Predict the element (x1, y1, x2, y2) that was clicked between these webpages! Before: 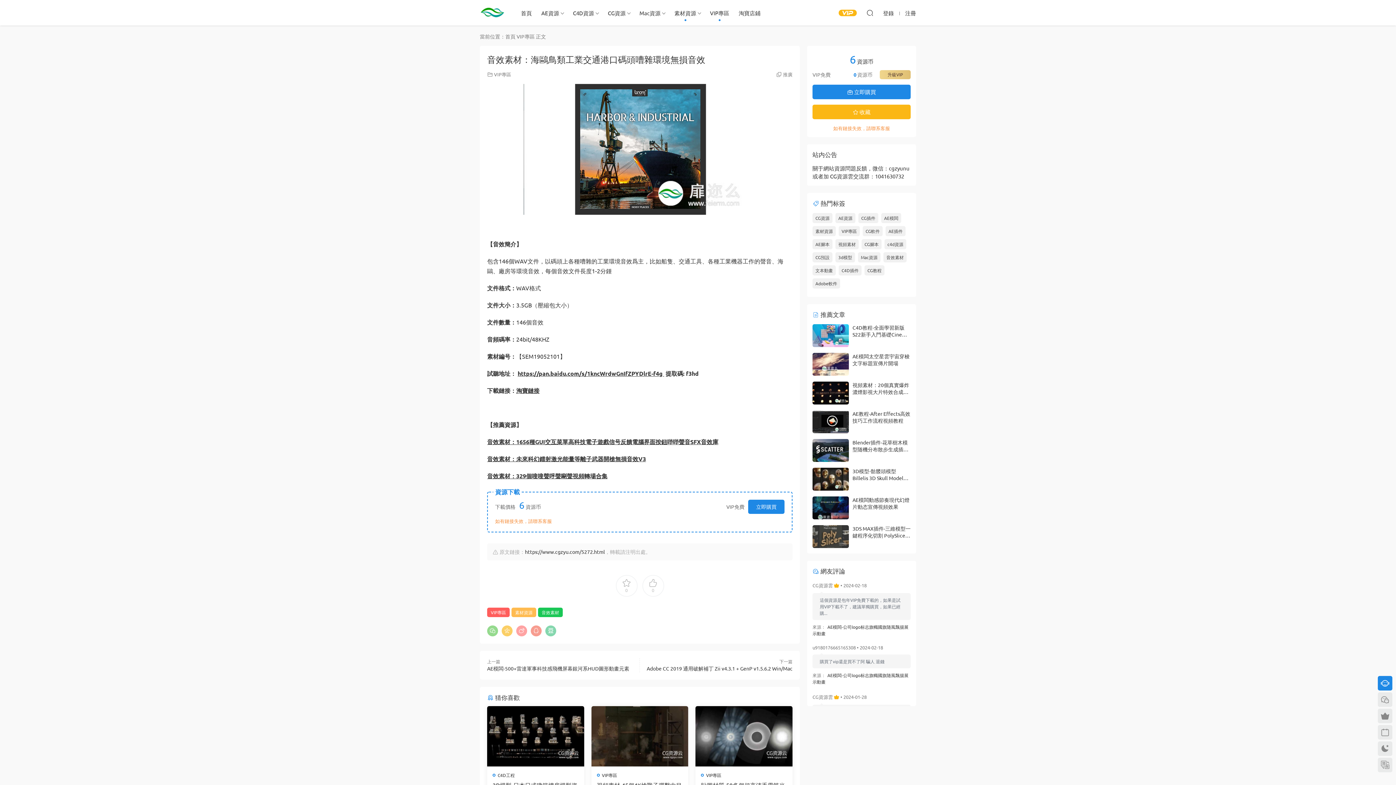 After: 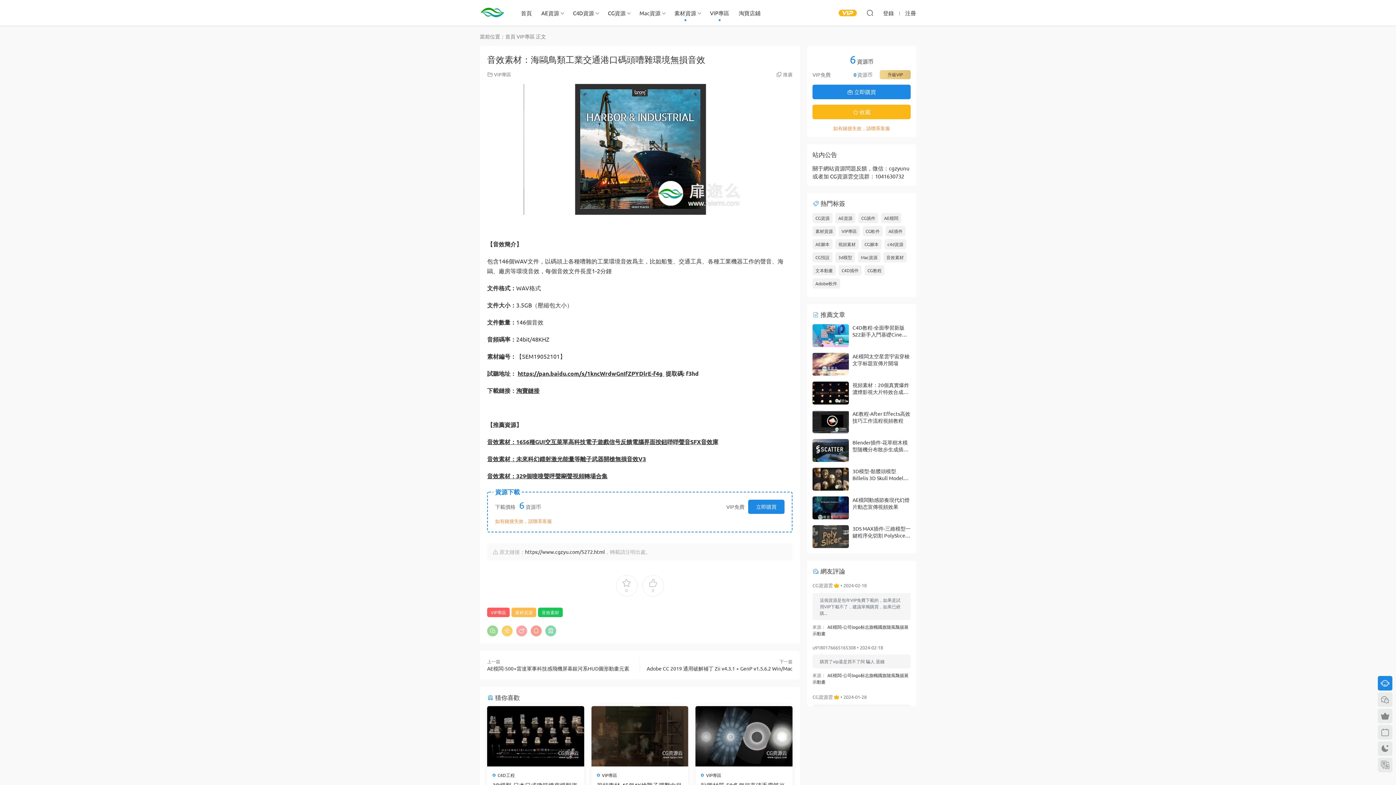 Action: bbox: (812, 468, 849, 490)